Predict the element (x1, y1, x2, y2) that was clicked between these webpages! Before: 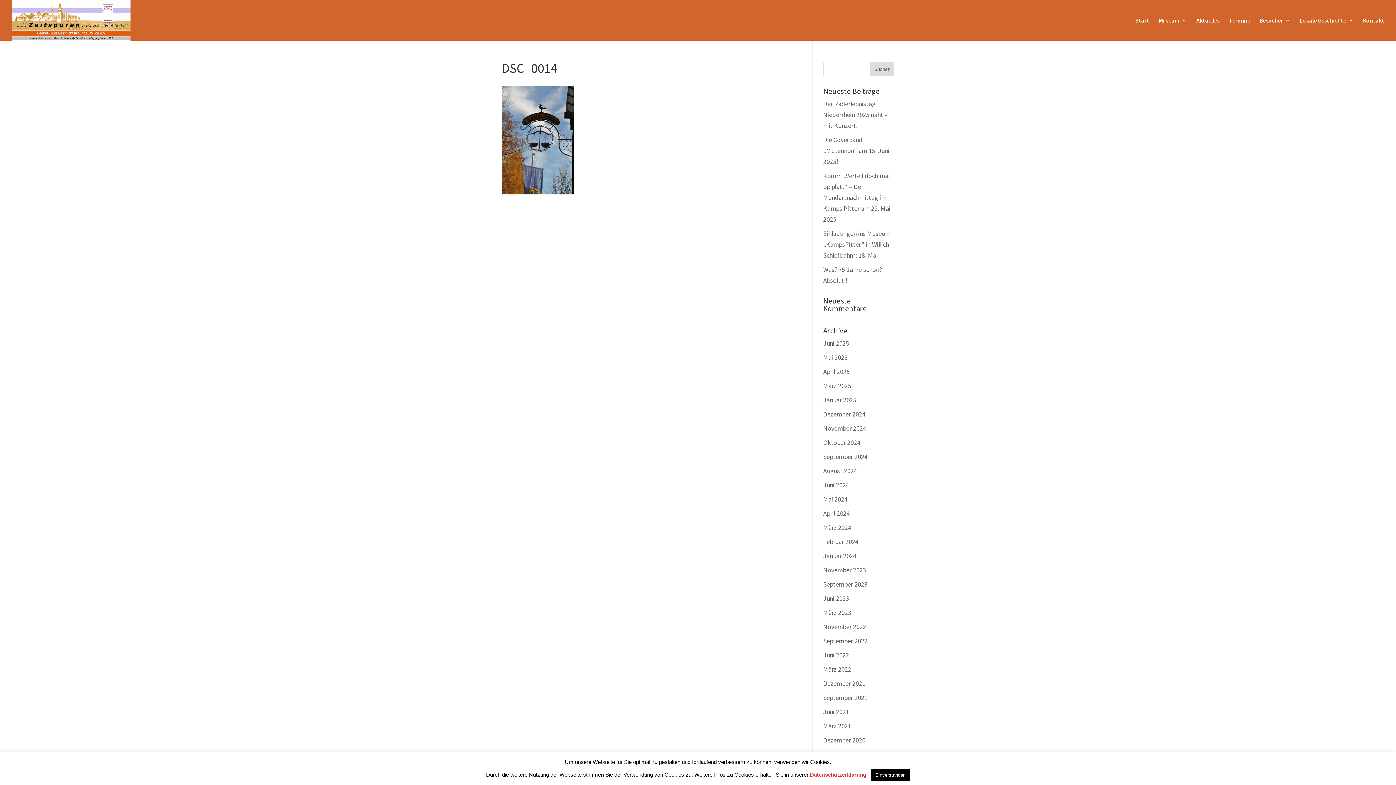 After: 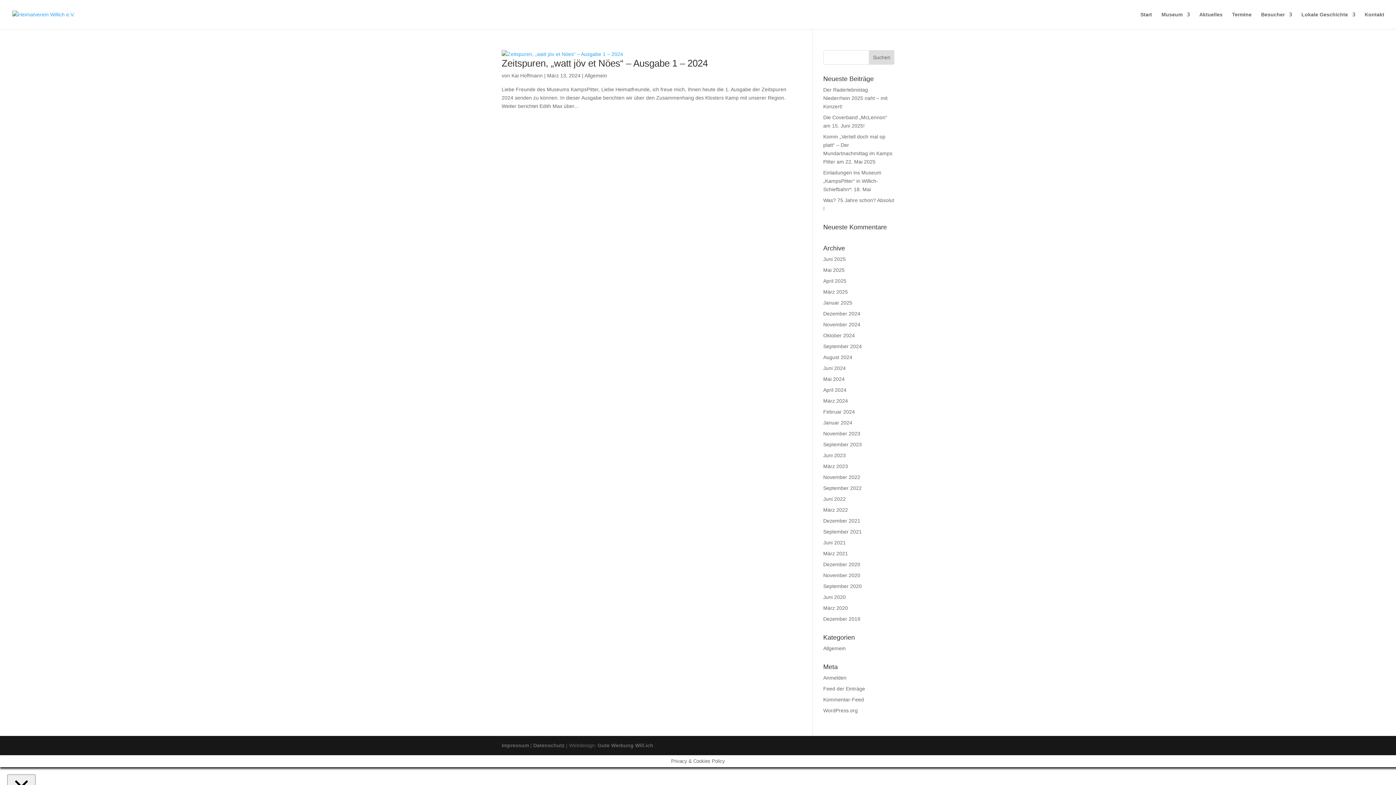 Action: label: März 2024 bbox: (823, 523, 851, 532)